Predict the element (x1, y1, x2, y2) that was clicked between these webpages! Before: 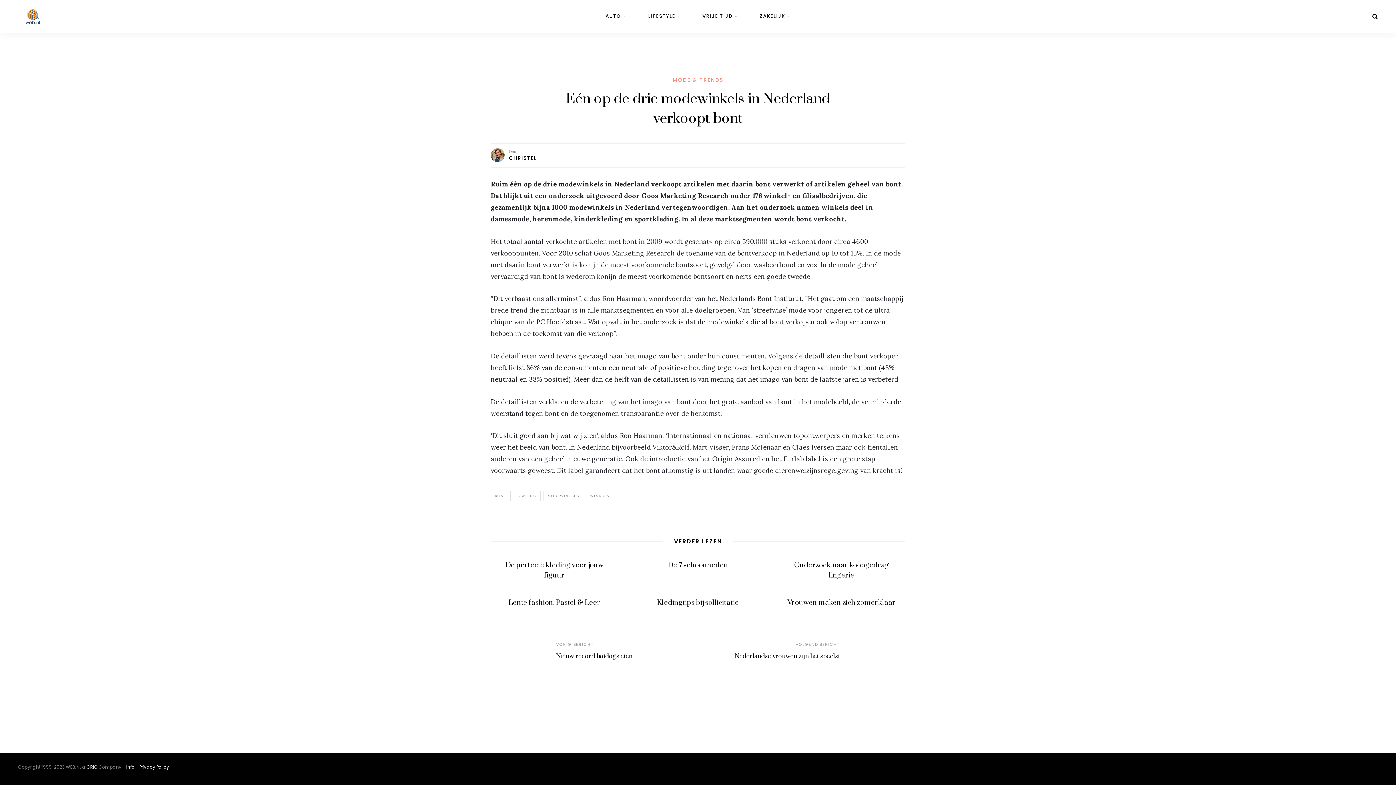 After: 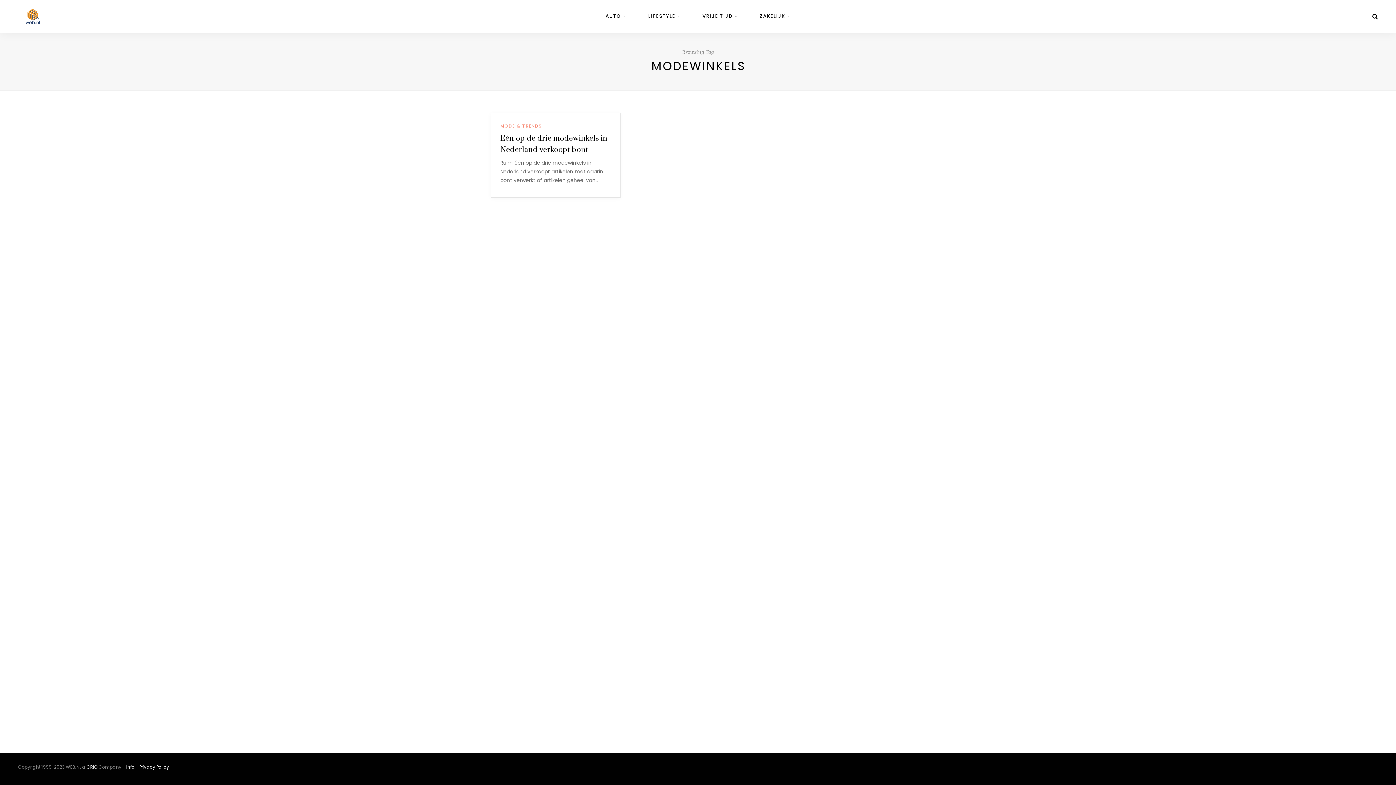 Action: bbox: (543, 491, 583, 501) label: MODEWINKELS